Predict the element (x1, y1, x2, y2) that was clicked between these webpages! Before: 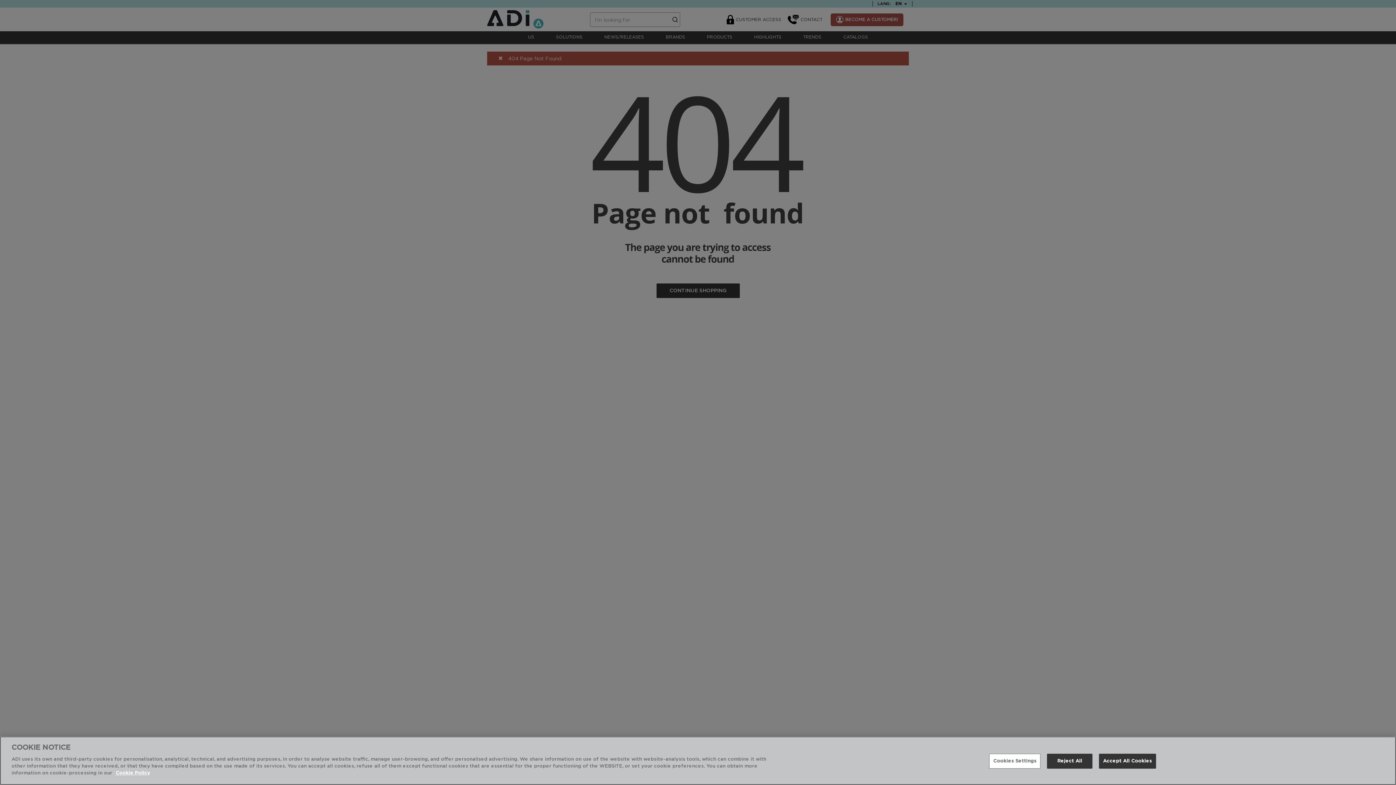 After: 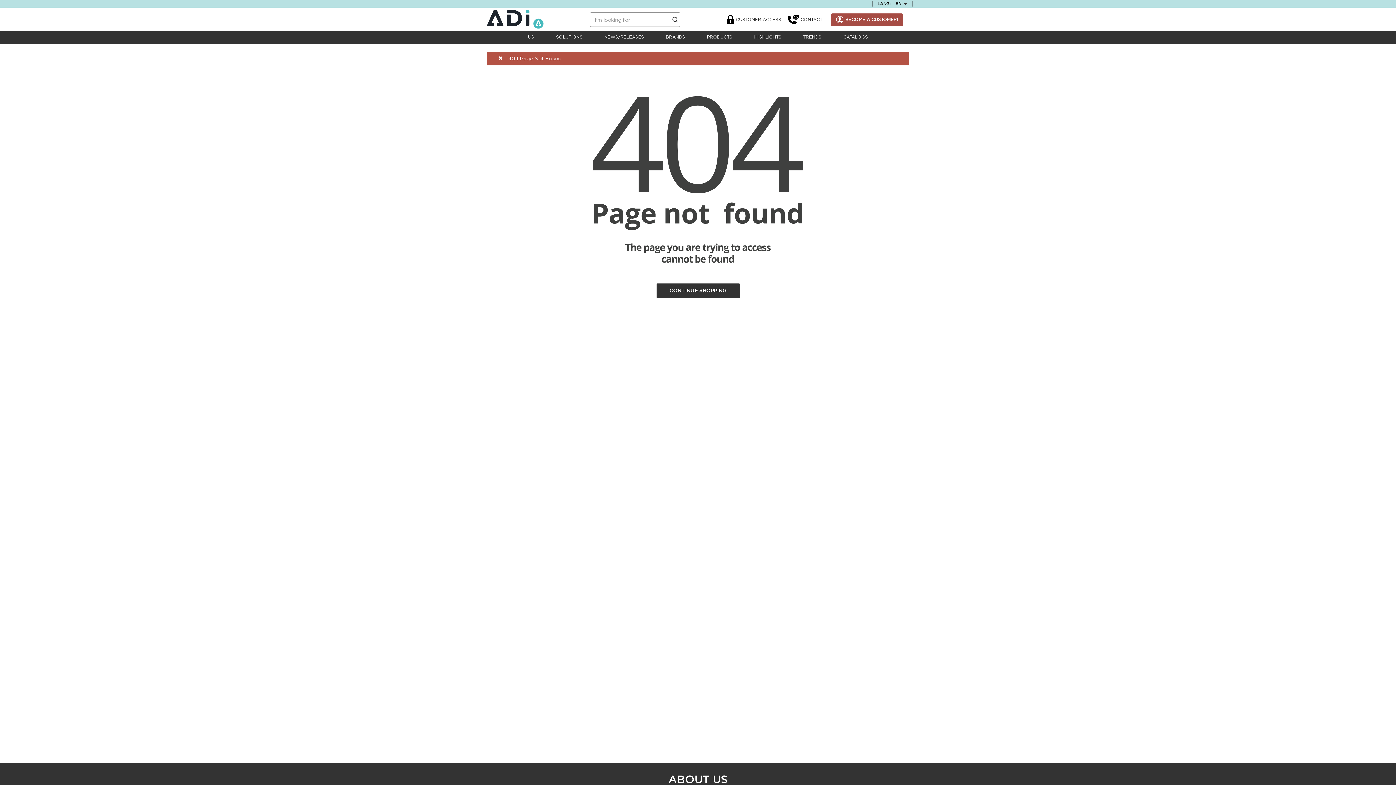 Action: bbox: (1047, 754, 1092, 769) label: Reject All